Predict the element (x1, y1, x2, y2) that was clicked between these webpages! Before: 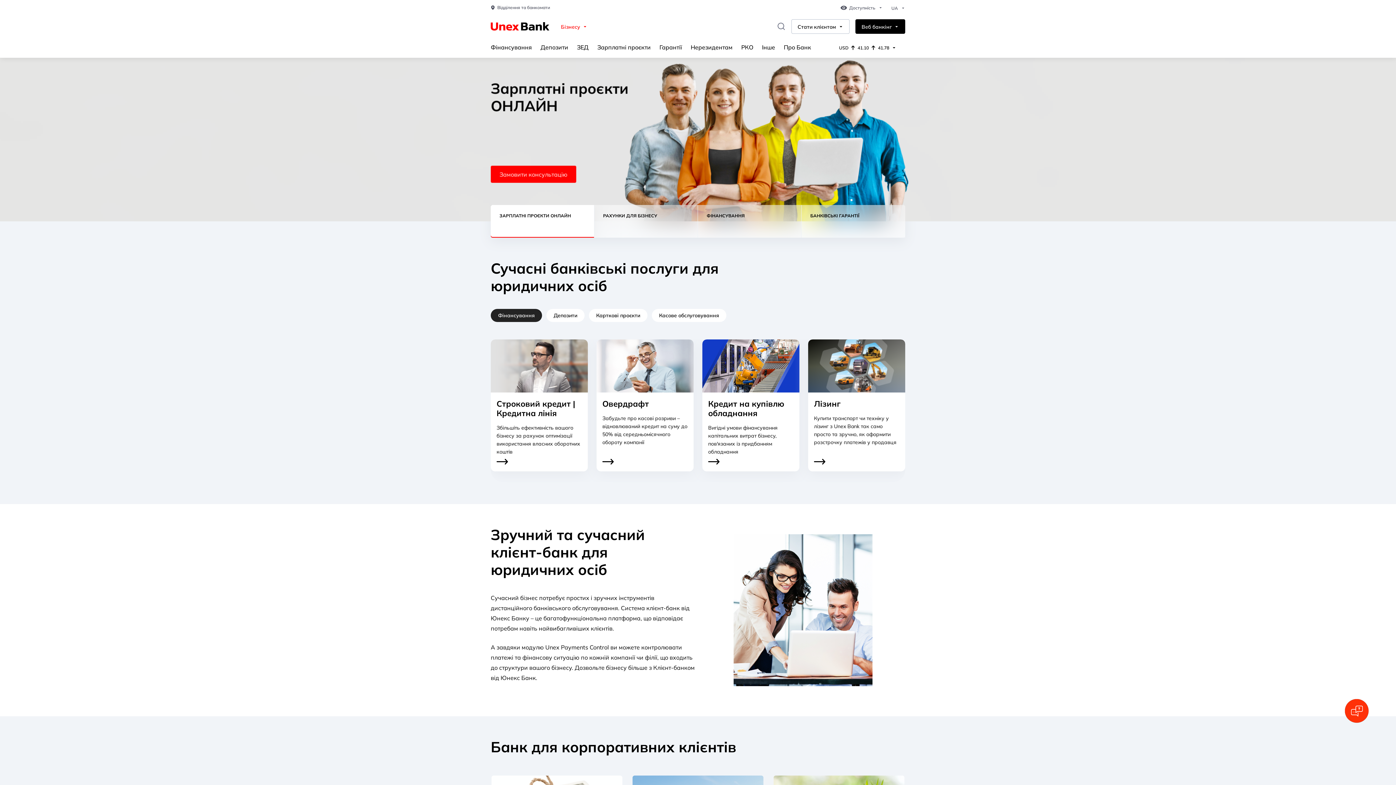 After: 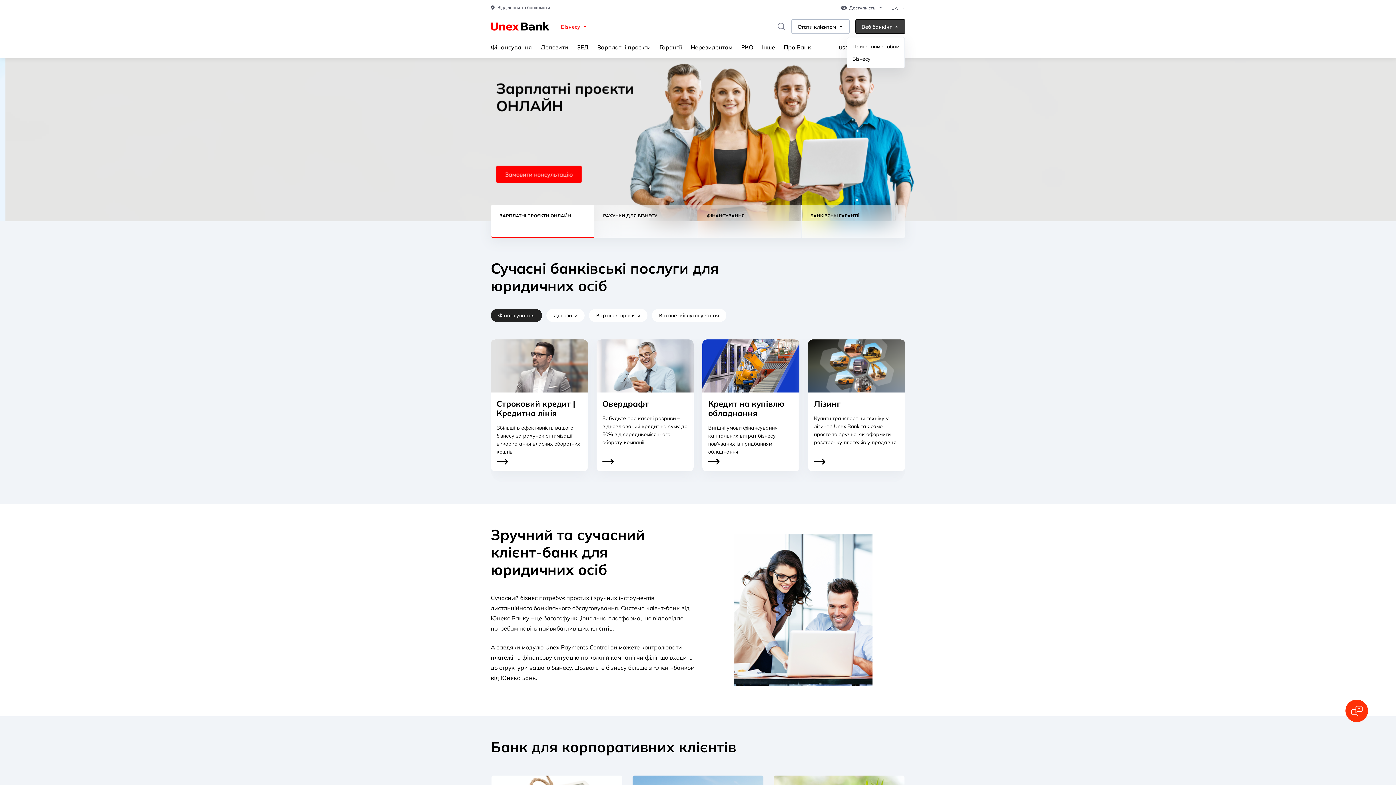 Action: bbox: (861, 24, 899, 29) label: Веб банкінг